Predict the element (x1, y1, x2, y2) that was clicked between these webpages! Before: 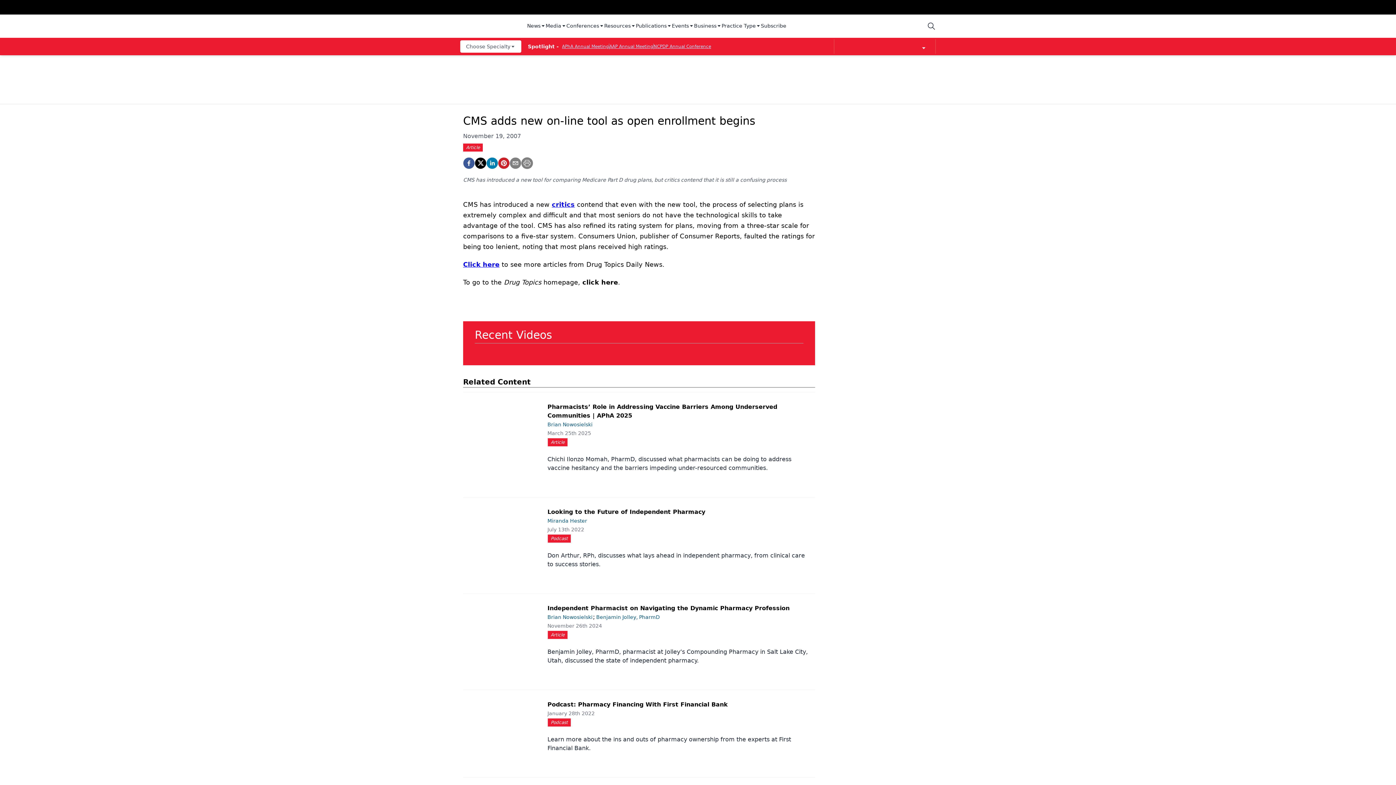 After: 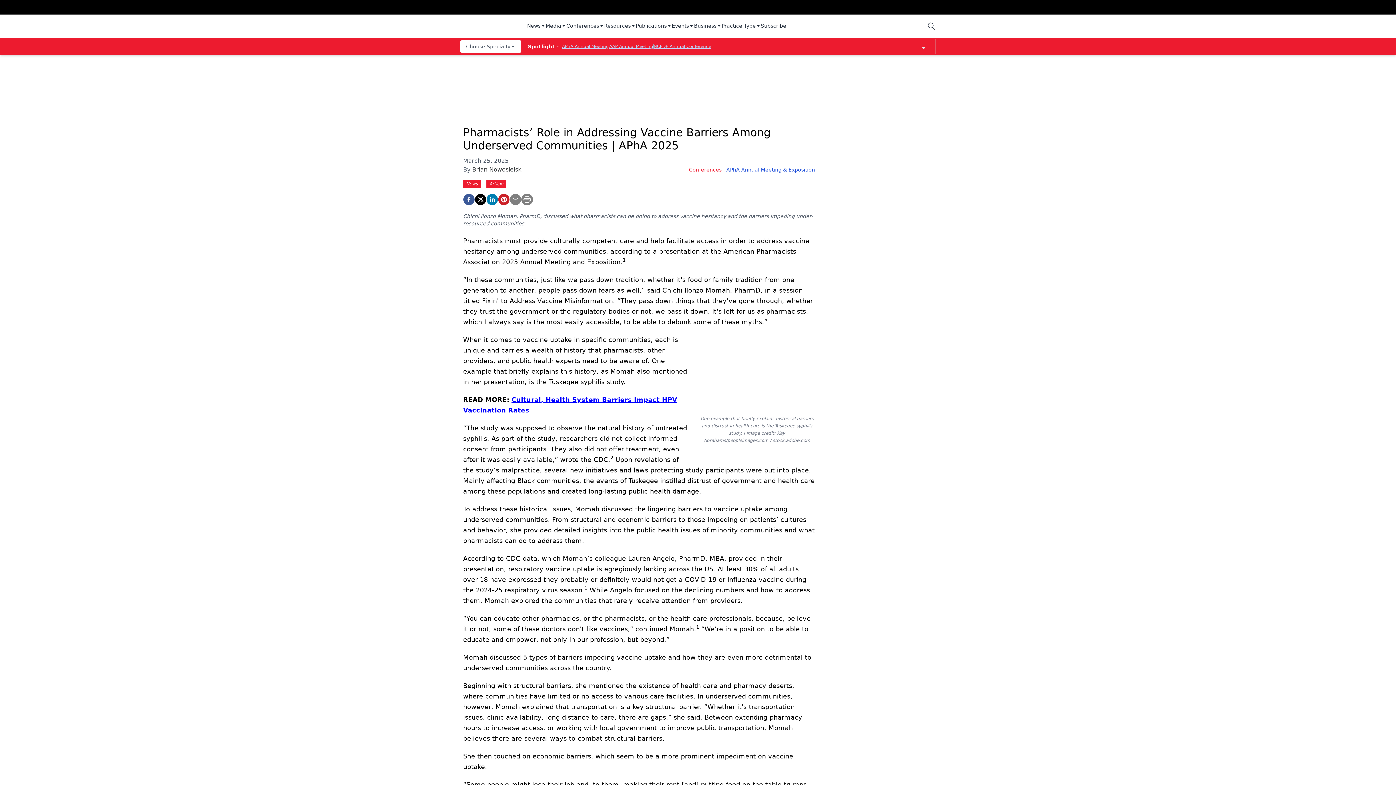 Action: bbox: (541, 429, 809, 472) label: March 25th 2025
Article

Chichi Ilonzo Momah, PharmD, discussed what pharmacists can be doing to address vaccine hesitancy and the barriers impeding under-resourced communities.